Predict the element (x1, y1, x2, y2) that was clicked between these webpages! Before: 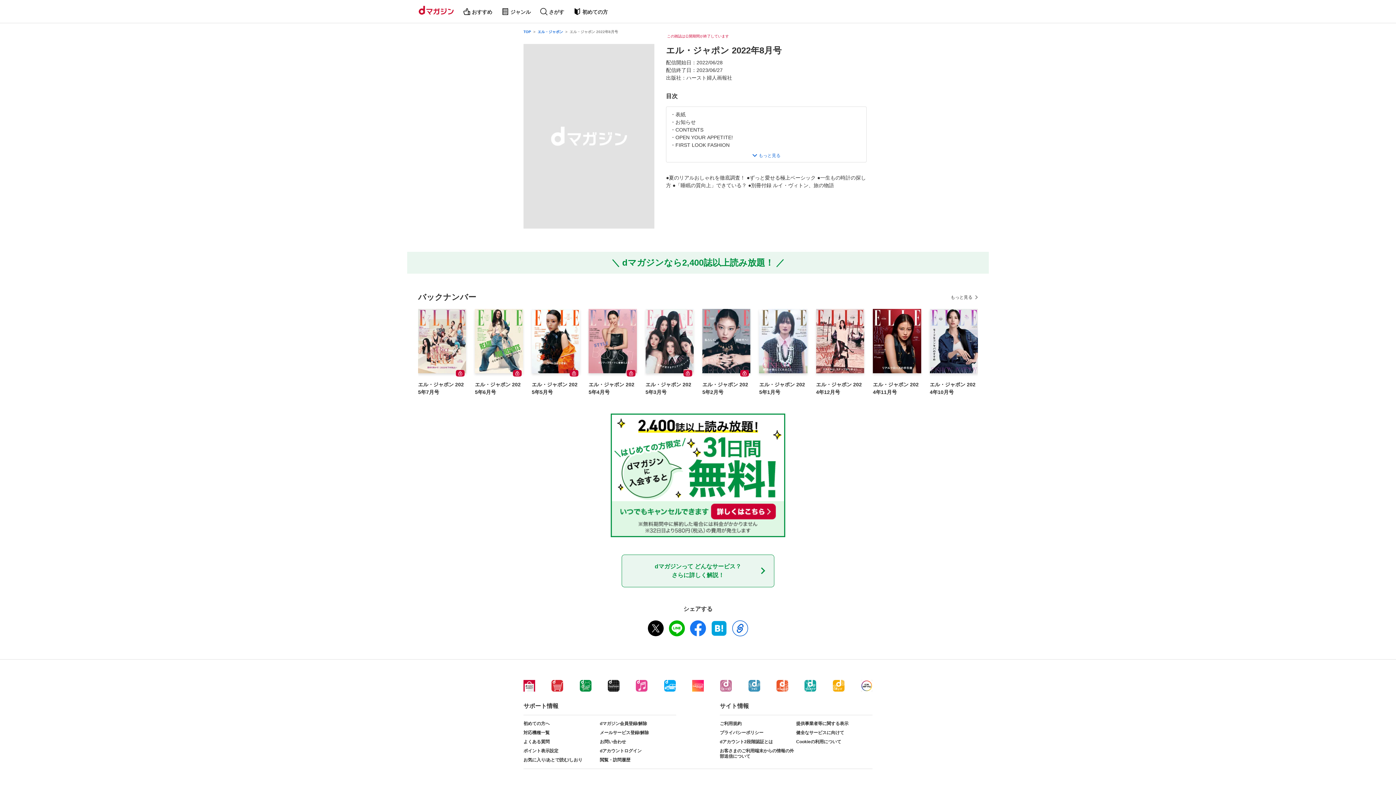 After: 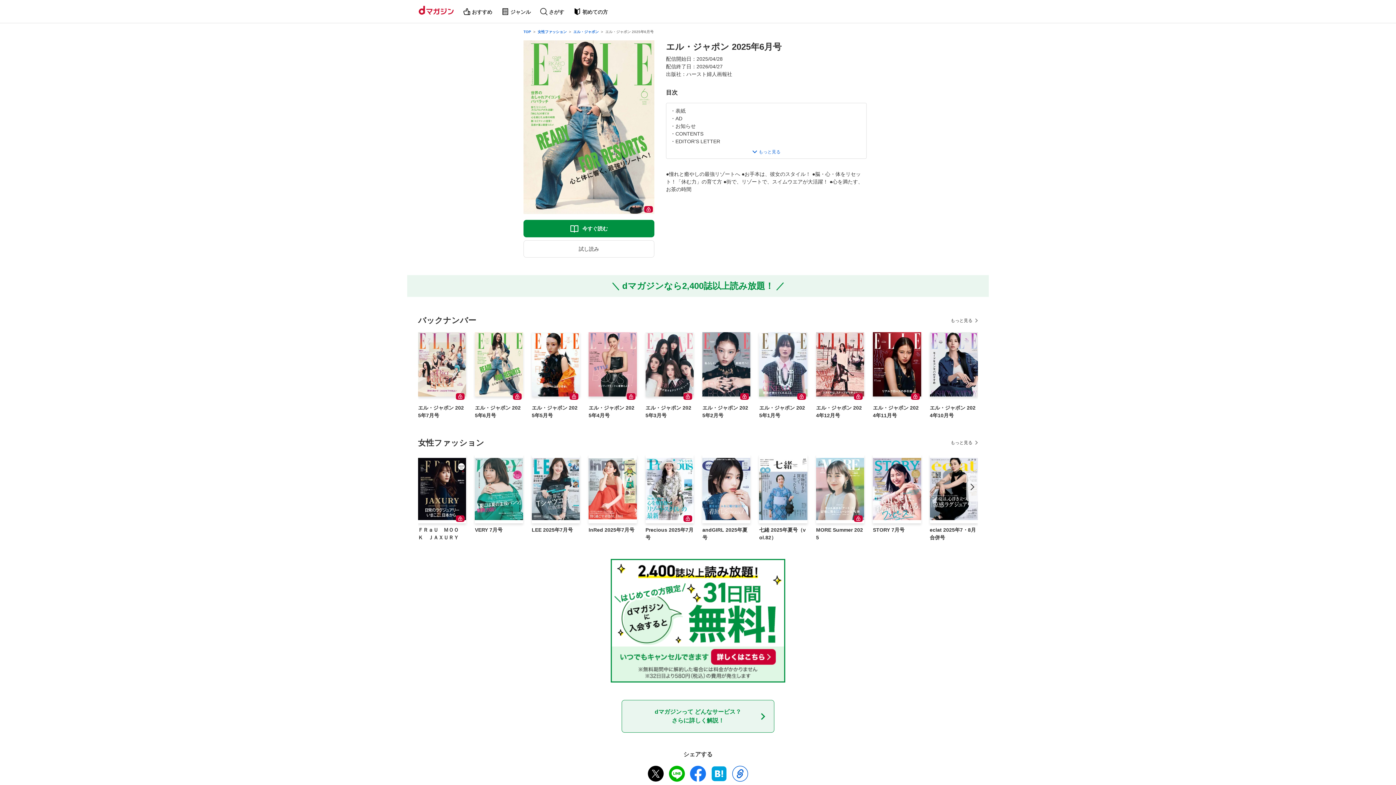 Action: bbox: (475, 381, 523, 396) label: エル・ジャポン 2025年6月号